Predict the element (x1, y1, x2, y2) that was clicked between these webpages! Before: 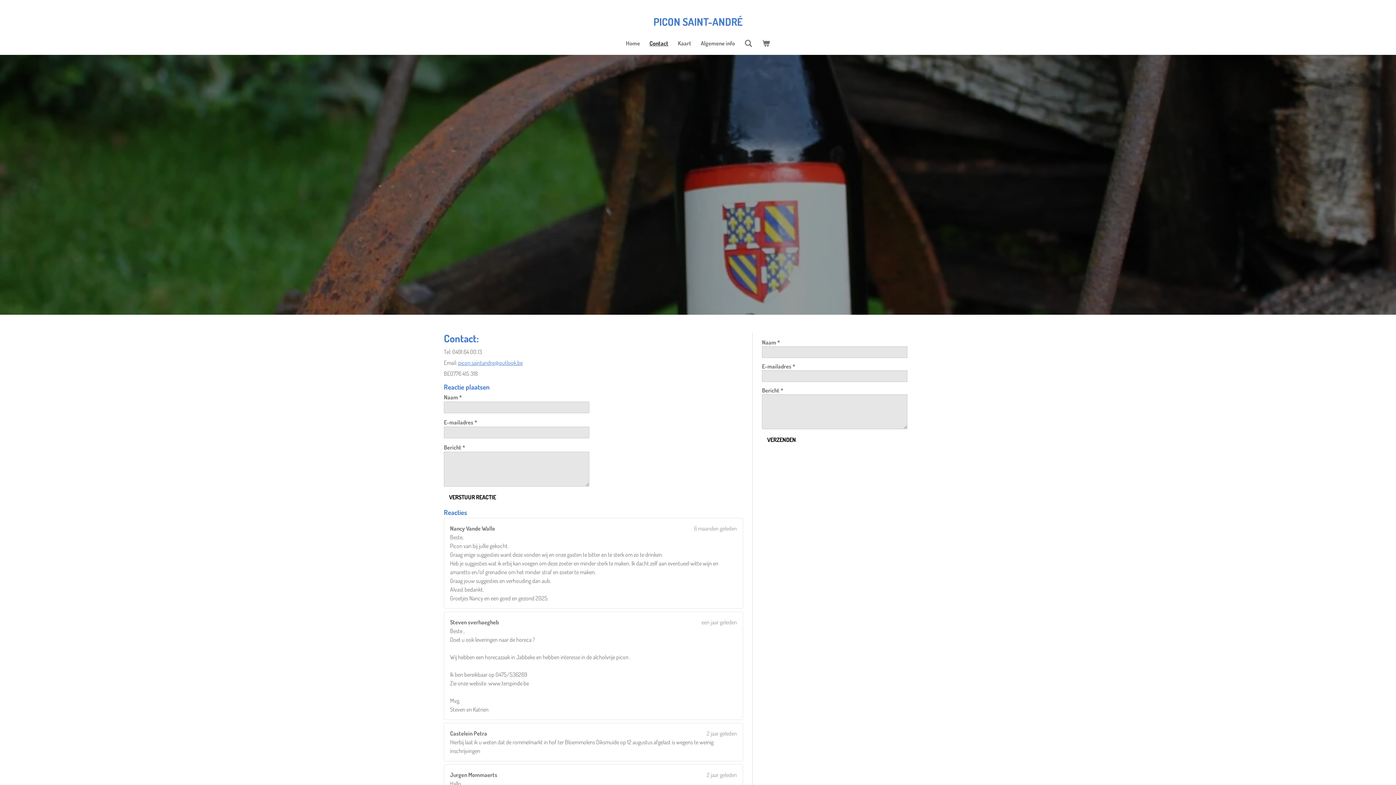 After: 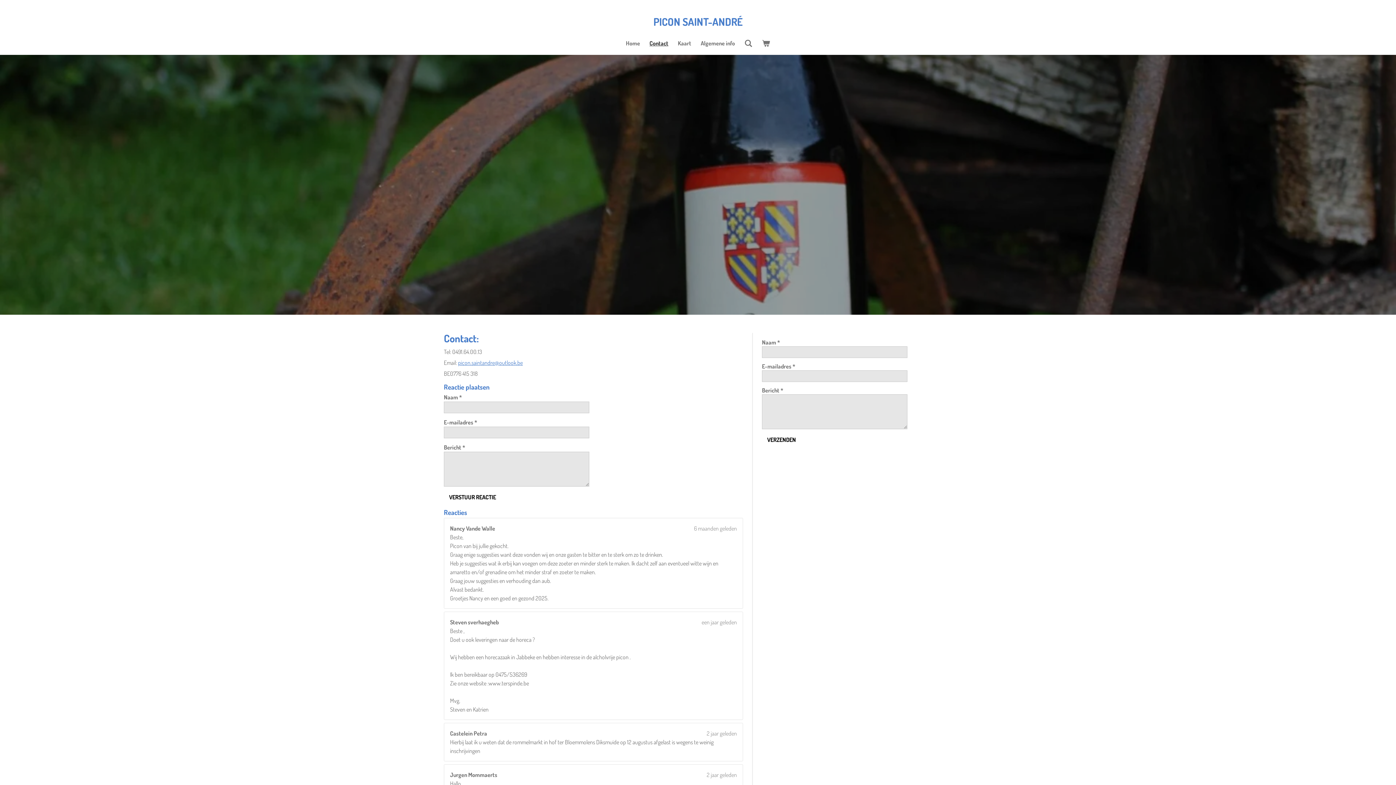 Action: bbox: (644, 37, 673, 49) label: Contact